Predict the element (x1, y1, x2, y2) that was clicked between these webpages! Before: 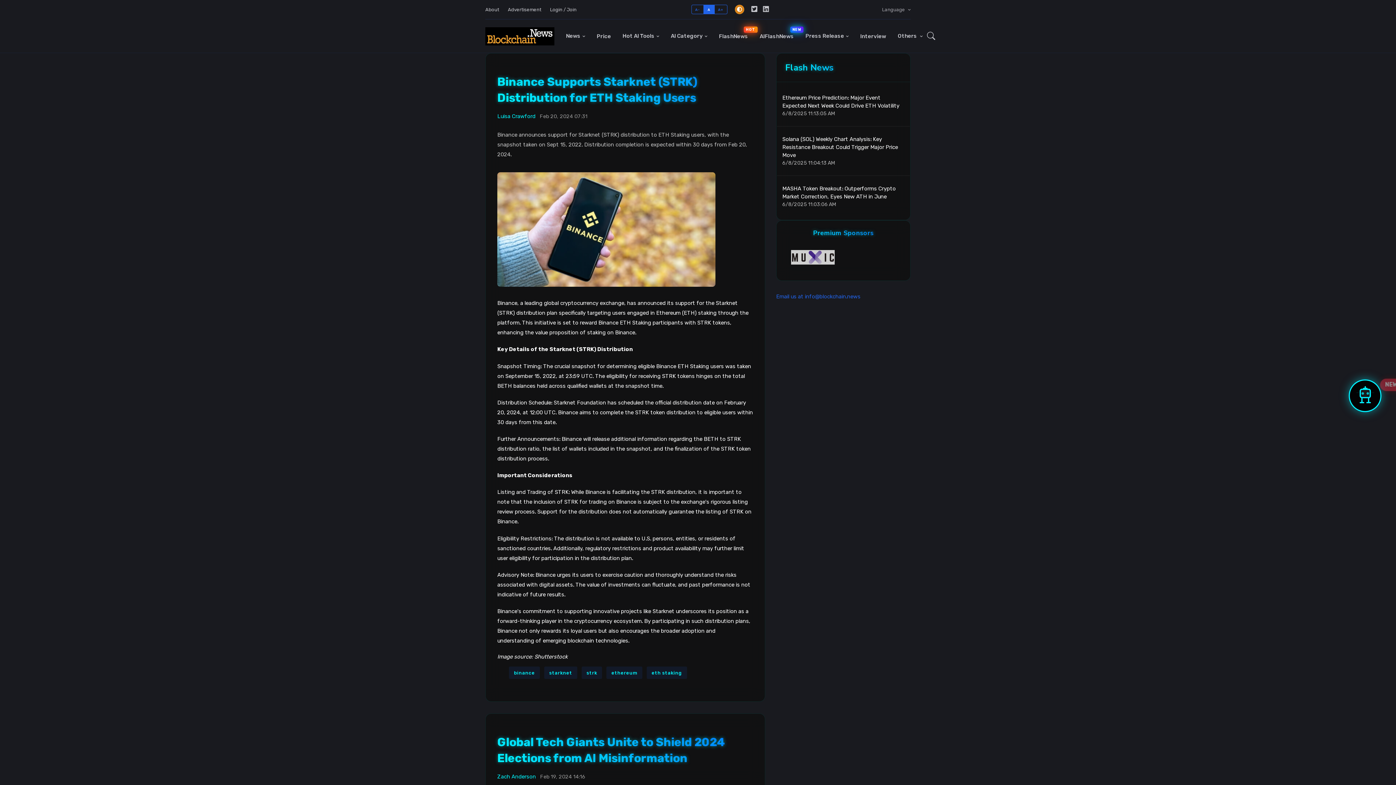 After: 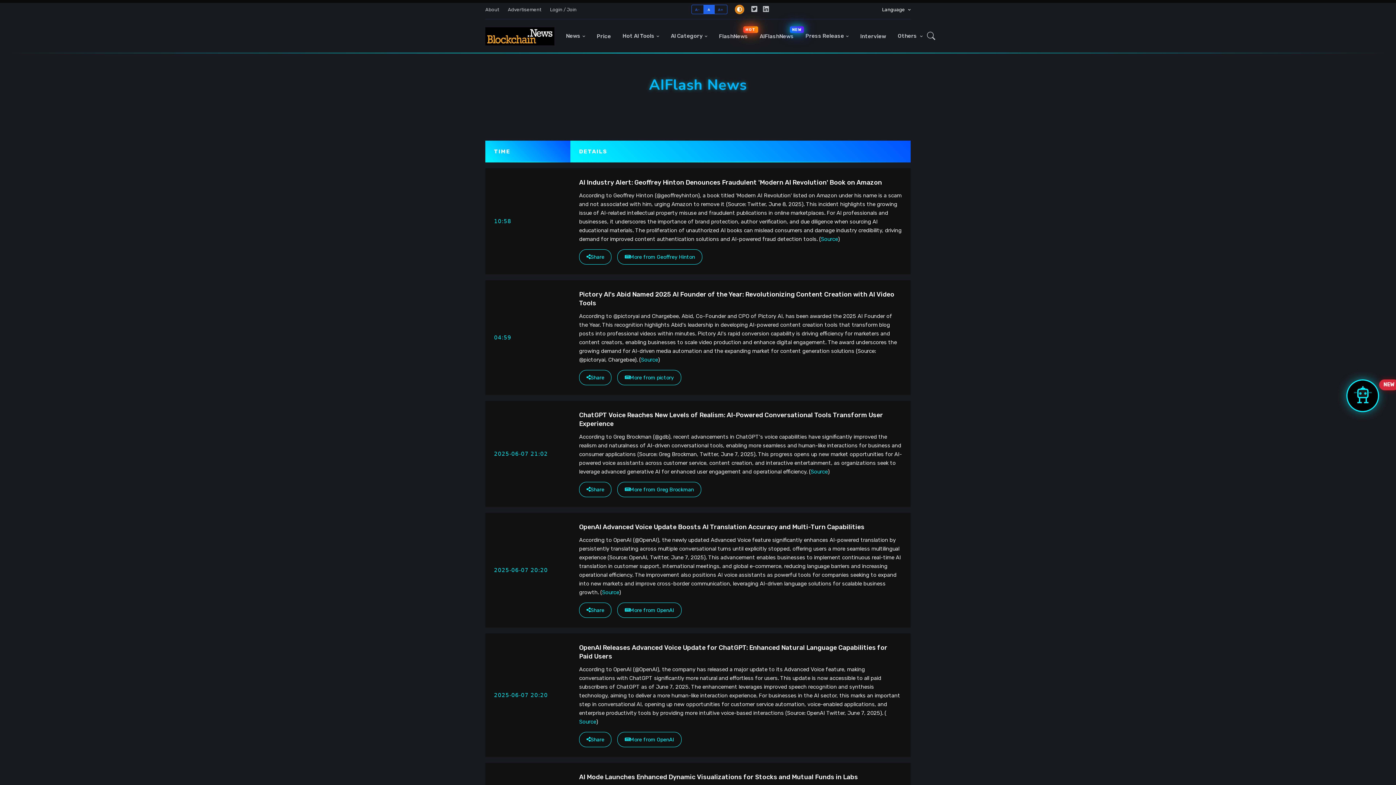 Action: label: AIFlashNews
NEW bbox: (754, 19, 799, 52)